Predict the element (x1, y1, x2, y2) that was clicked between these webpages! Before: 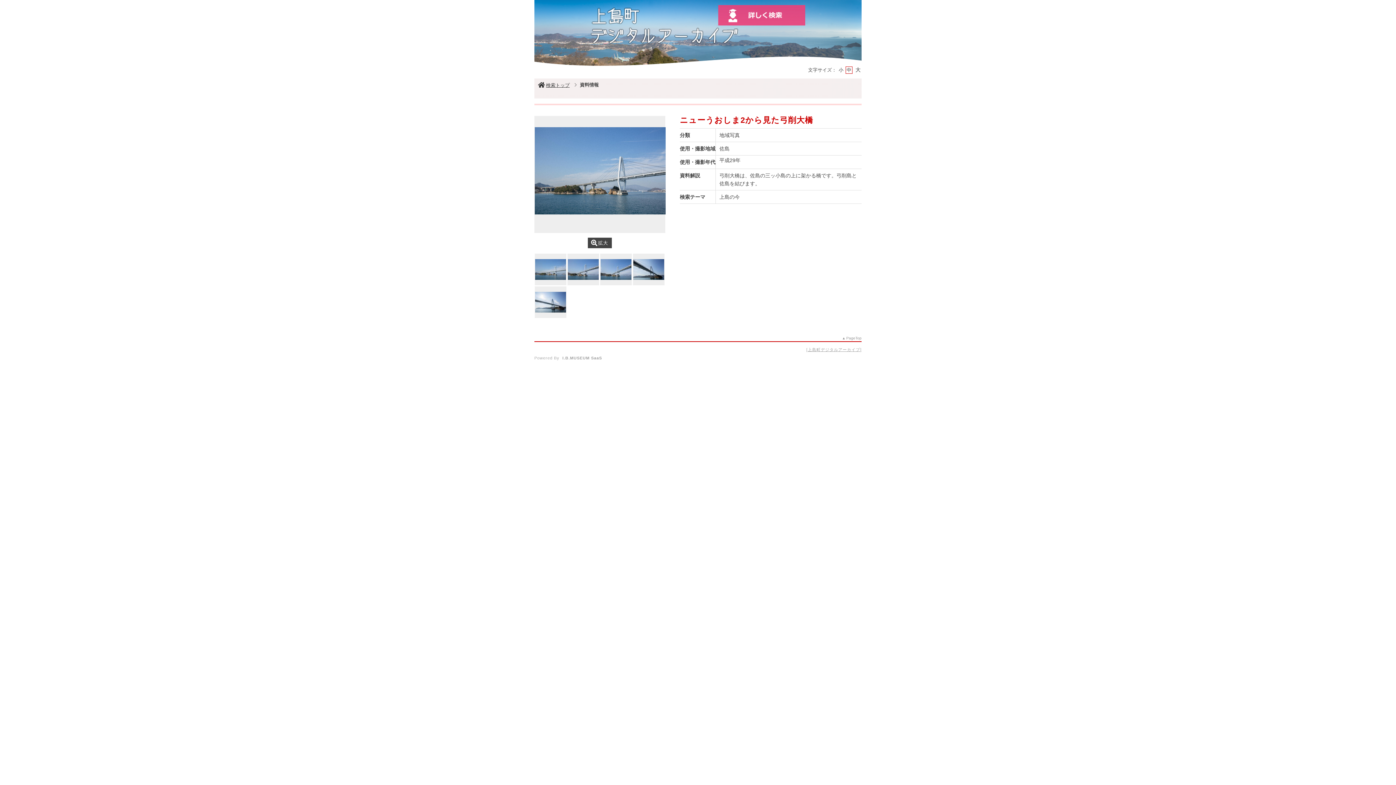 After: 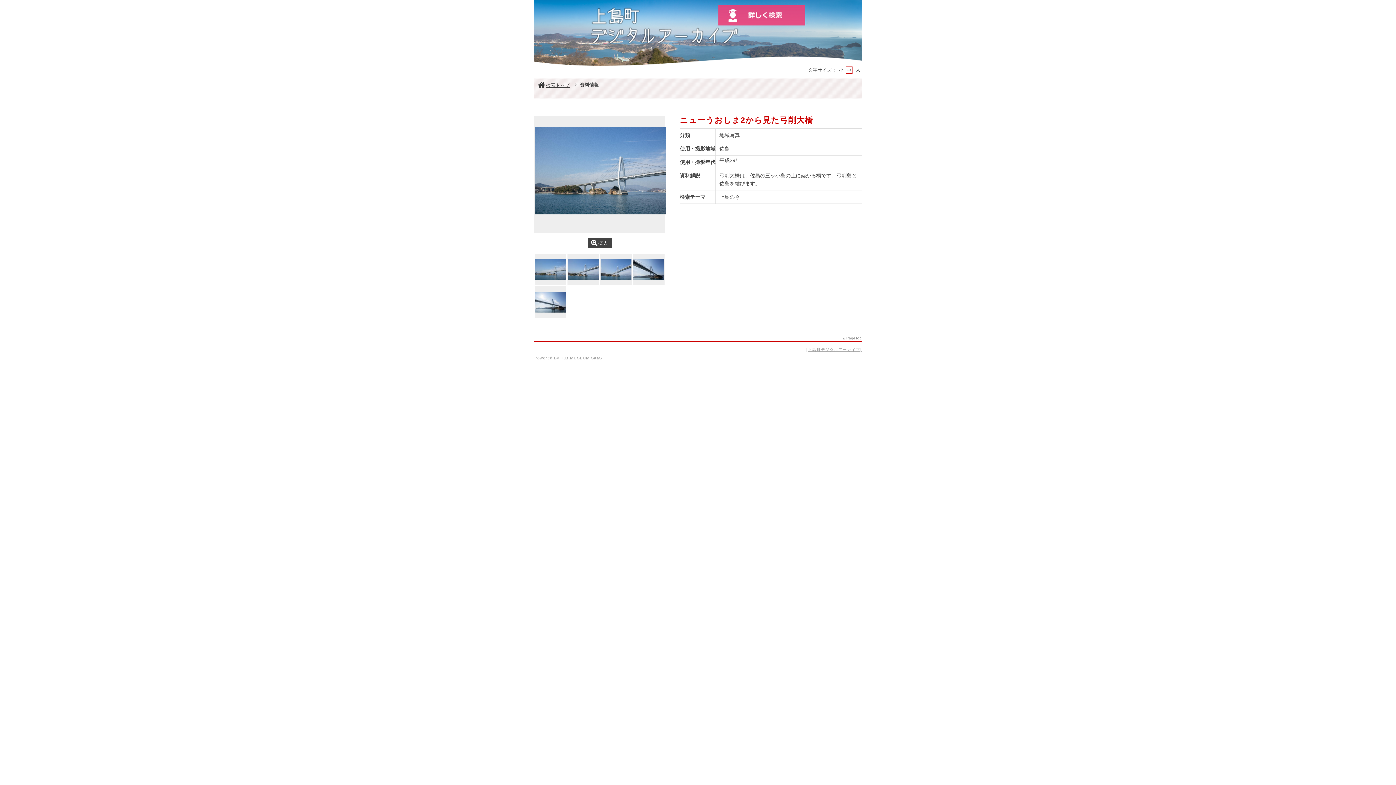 Action: label: PageTop bbox: (842, 336, 861, 340)